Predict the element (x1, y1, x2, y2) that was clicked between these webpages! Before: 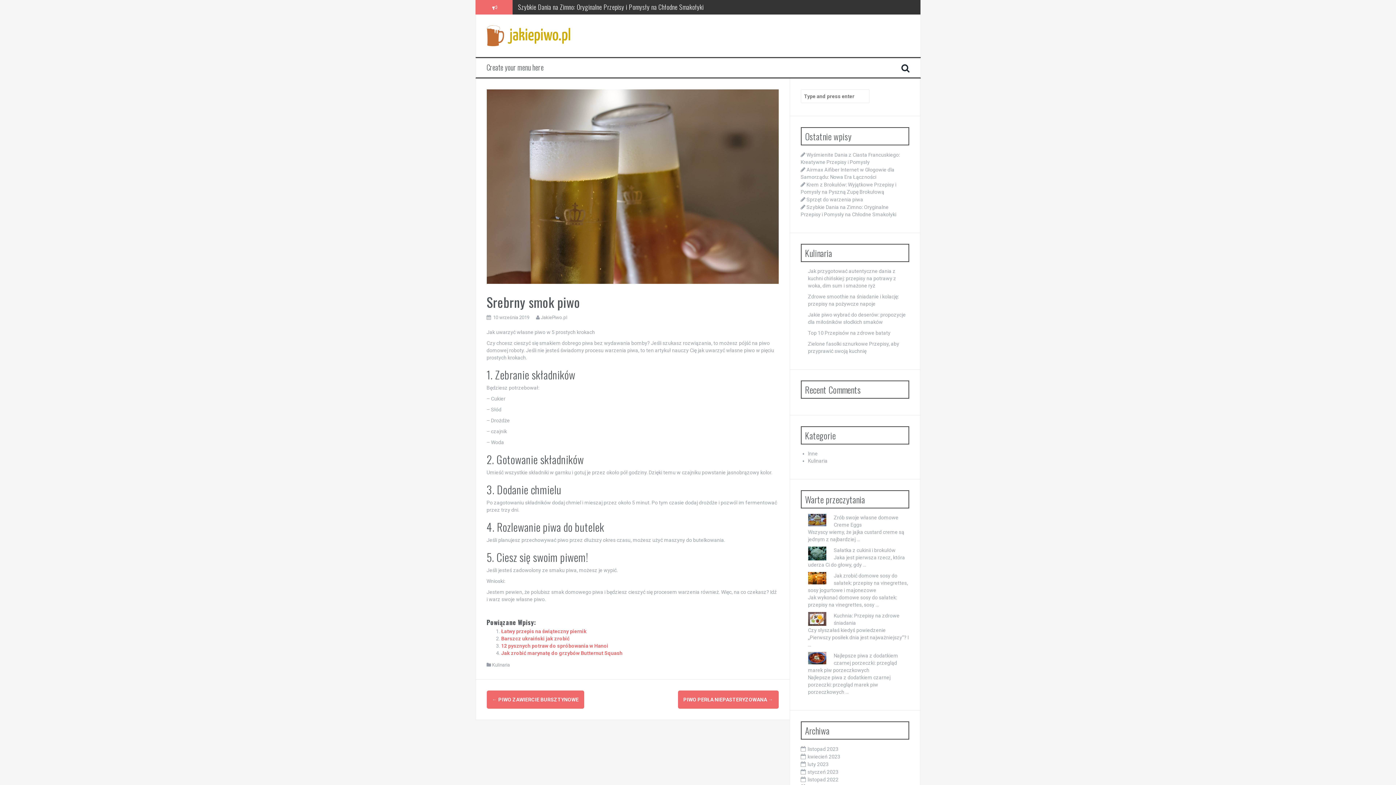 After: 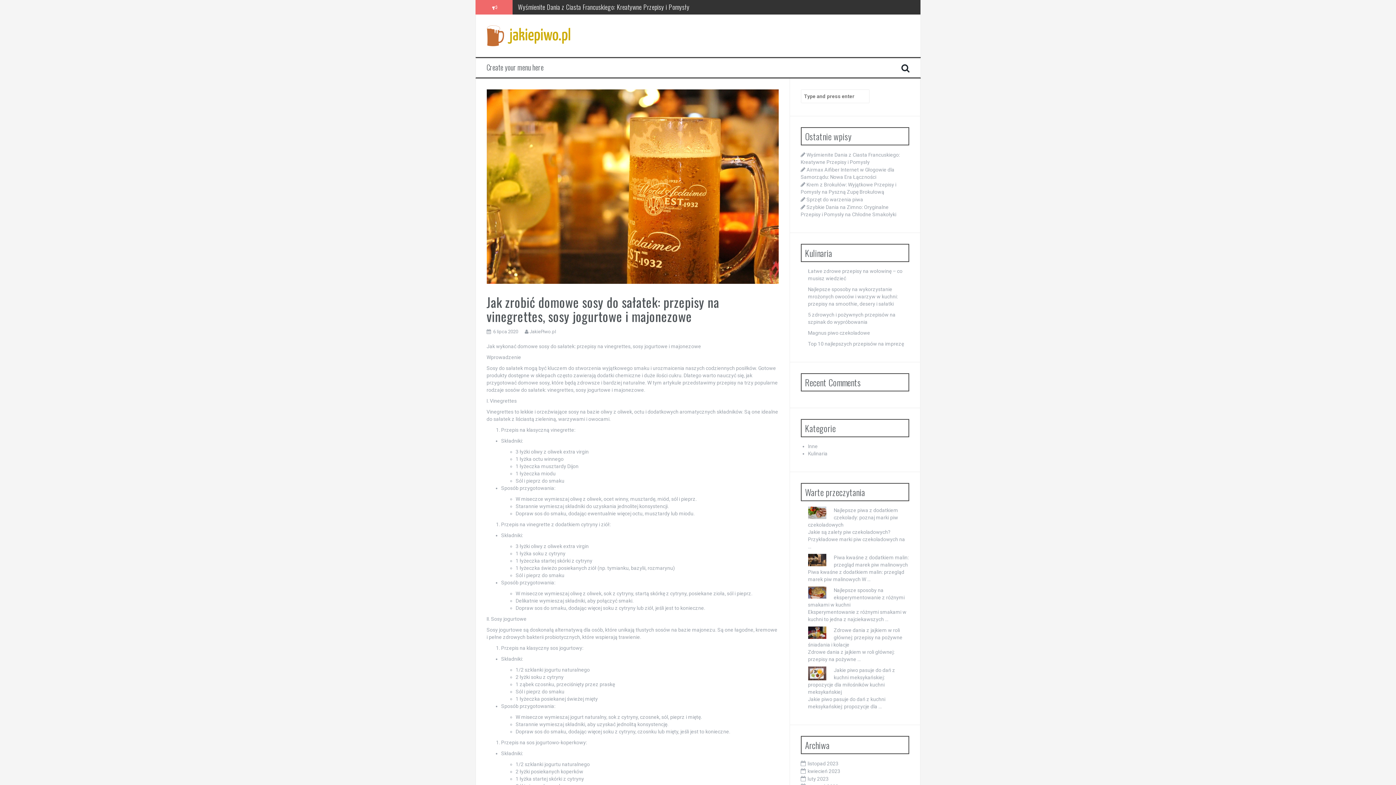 Action: bbox: (808, 573, 908, 593) label: Jak zrobić domowe sosy do sałatek: przepisy na vinegrettes, sosy jogurtowe i majonezowe